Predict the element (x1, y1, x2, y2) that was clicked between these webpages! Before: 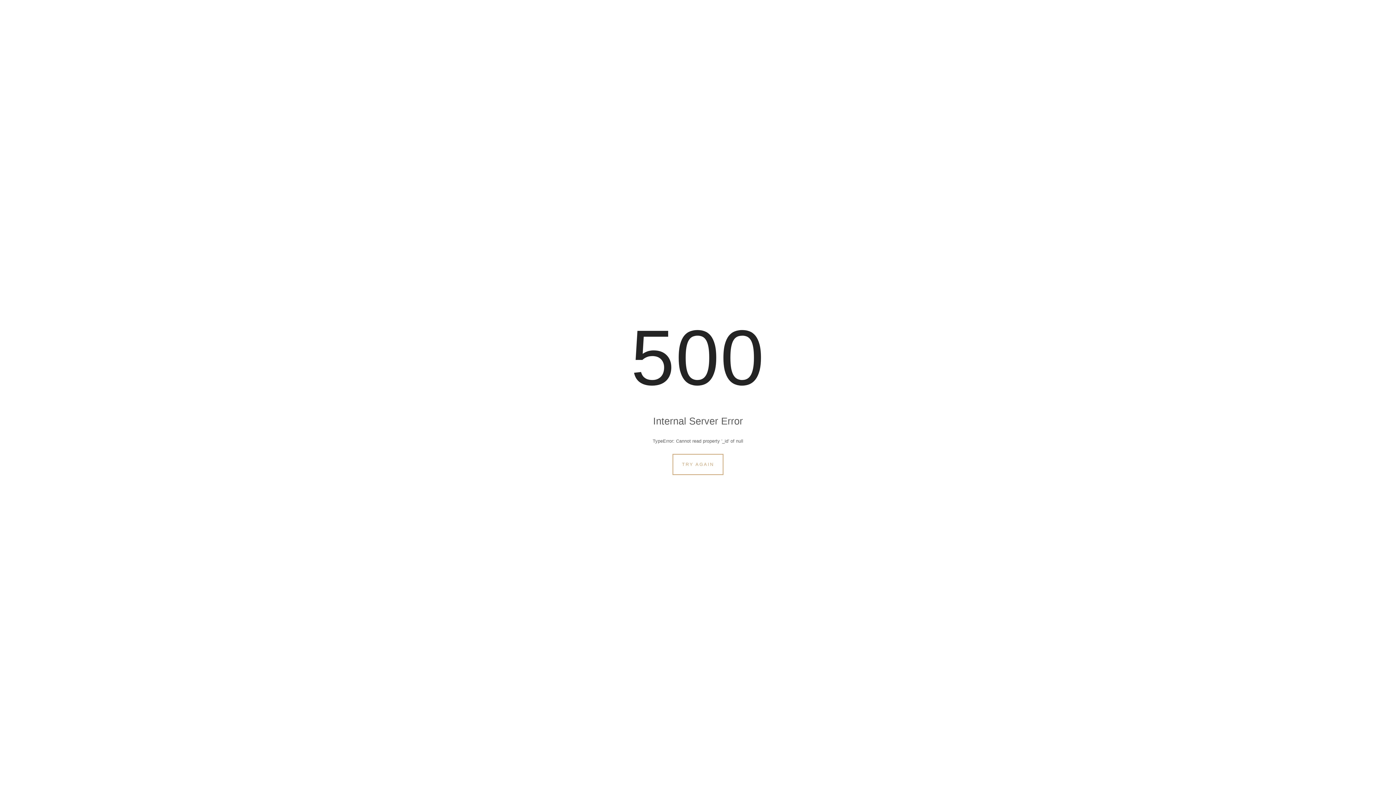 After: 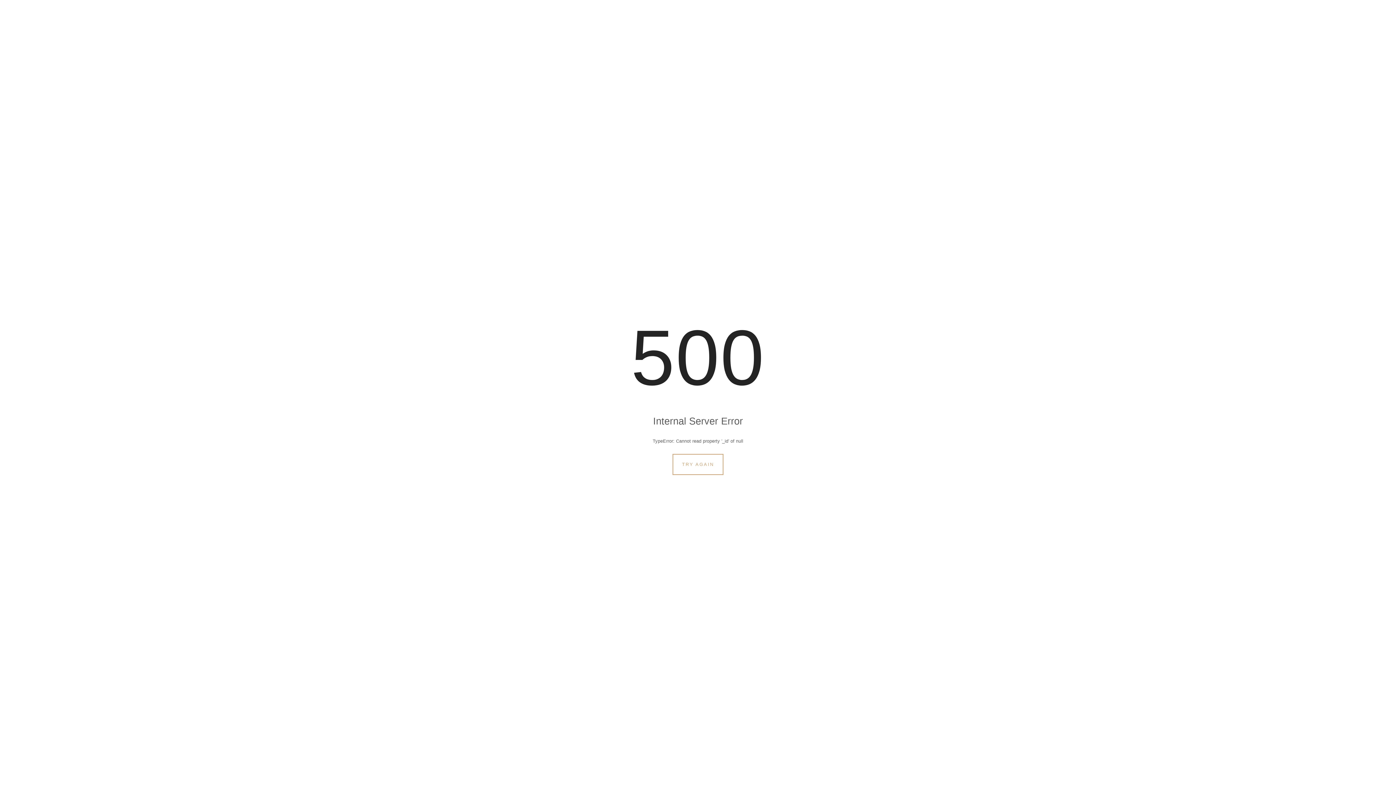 Action: bbox: (672, 454, 723, 475) label: TRY AGAIN